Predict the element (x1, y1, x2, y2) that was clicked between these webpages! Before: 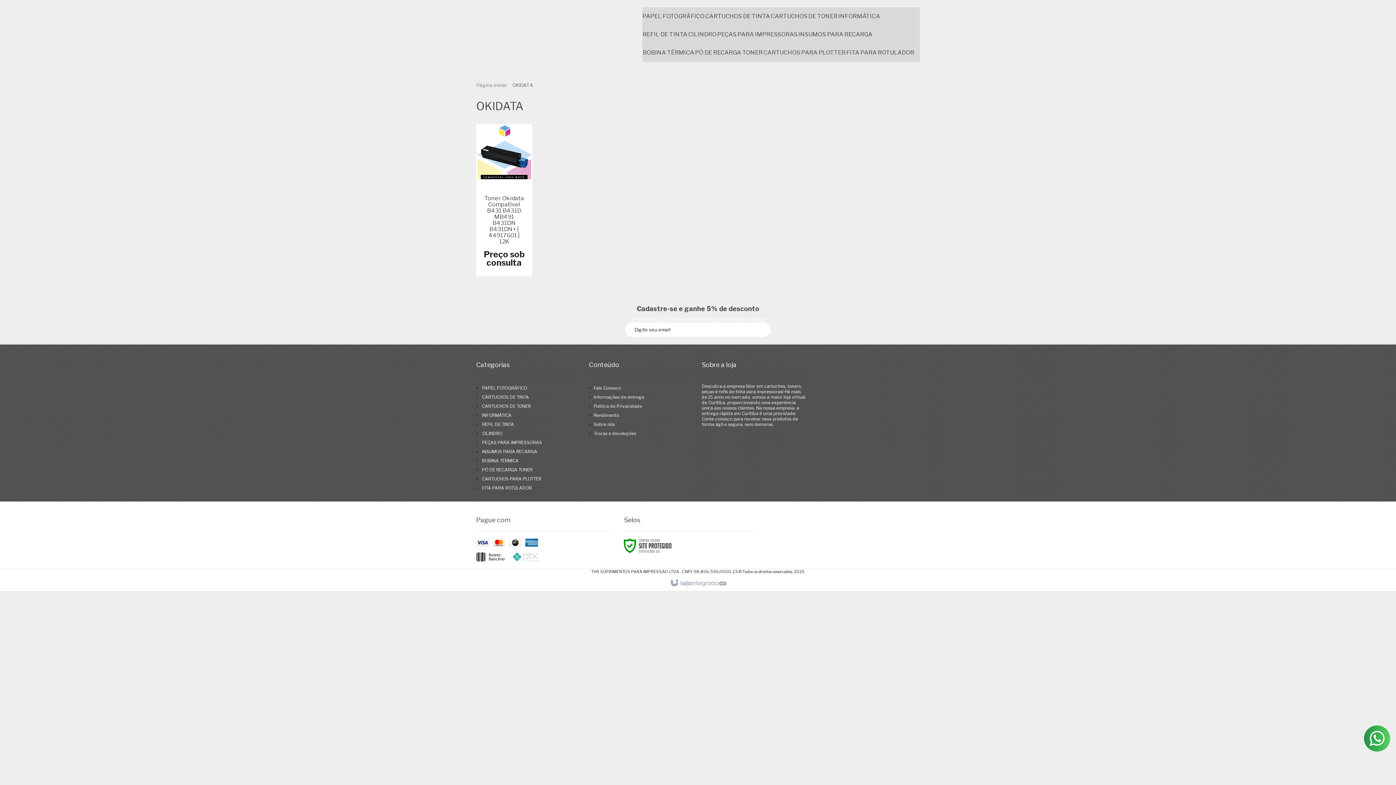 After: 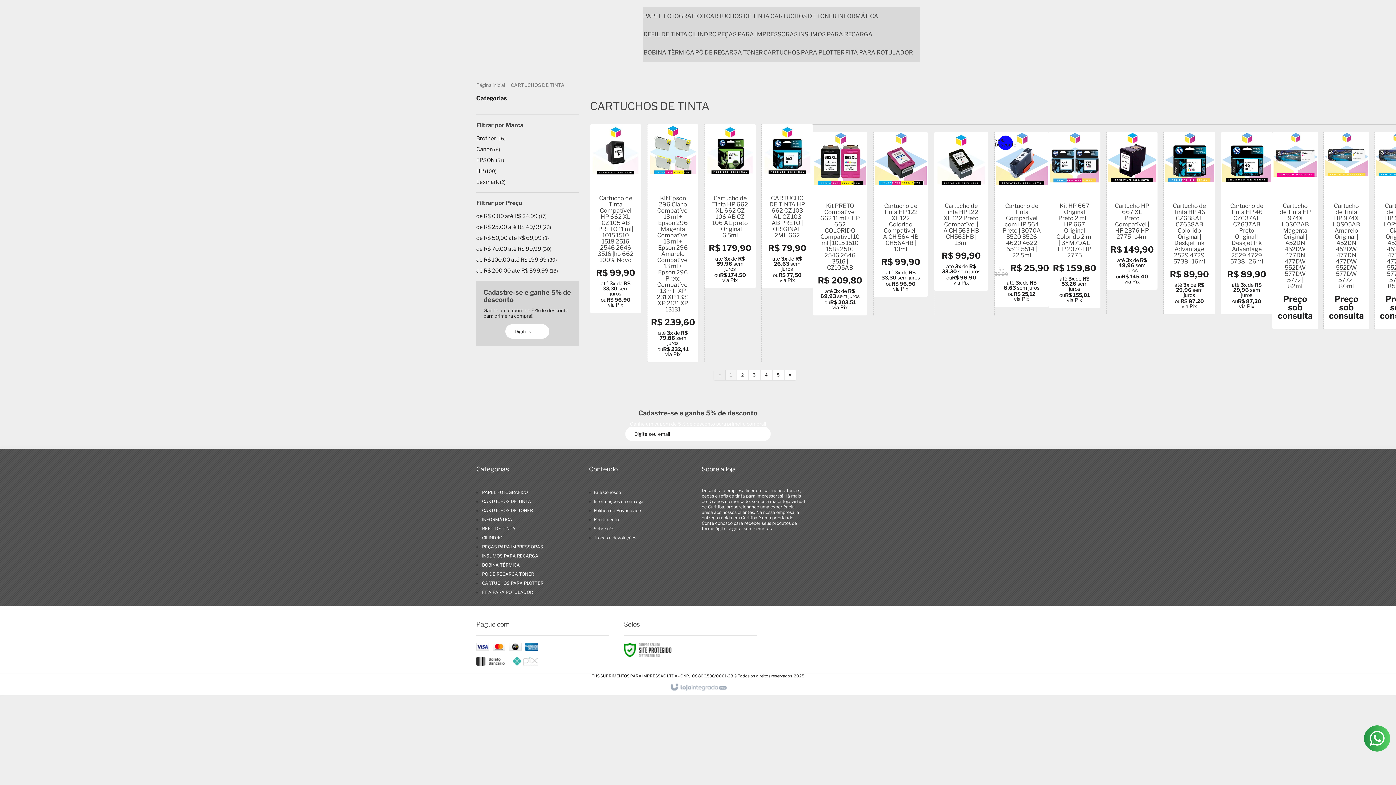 Action: label: CARTUCHOS DE TINTA bbox: (482, 394, 529, 400)